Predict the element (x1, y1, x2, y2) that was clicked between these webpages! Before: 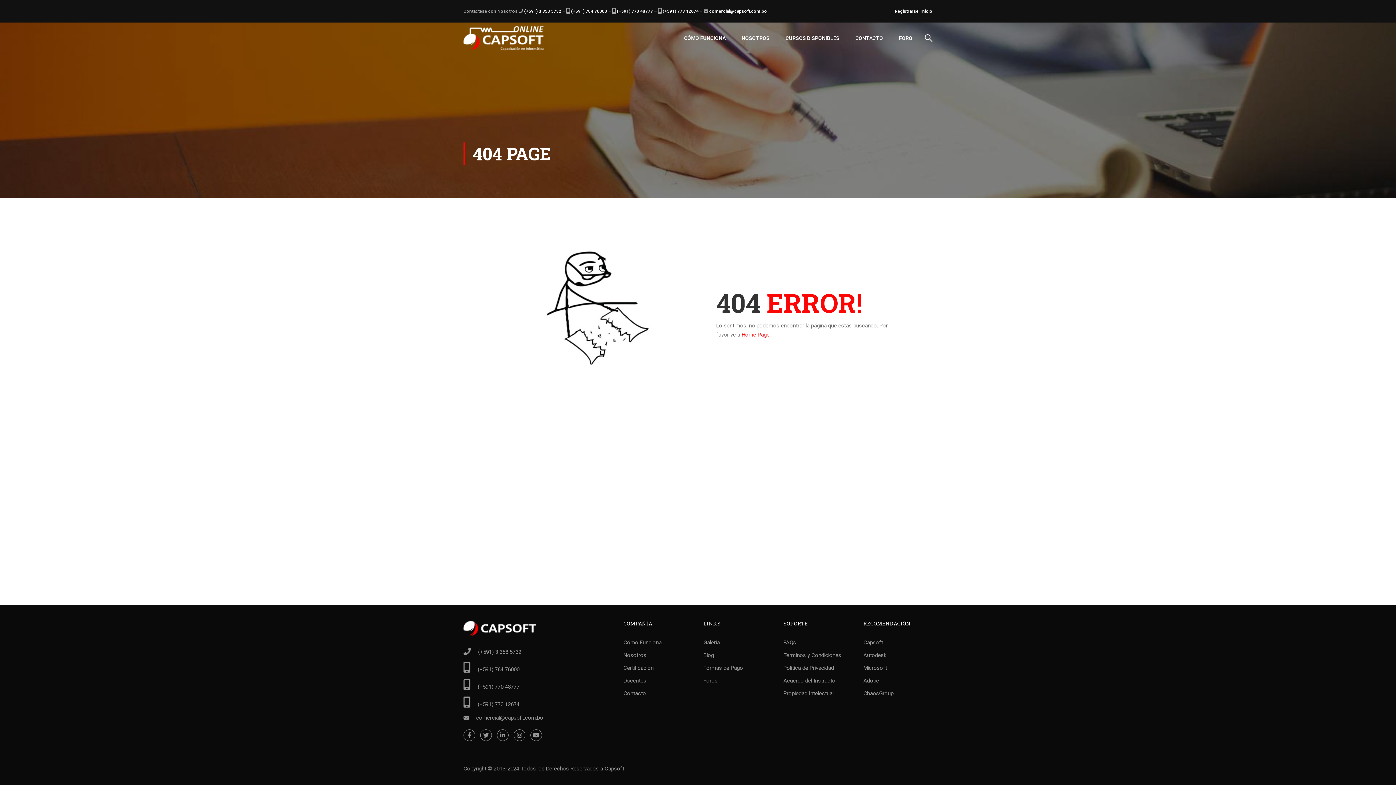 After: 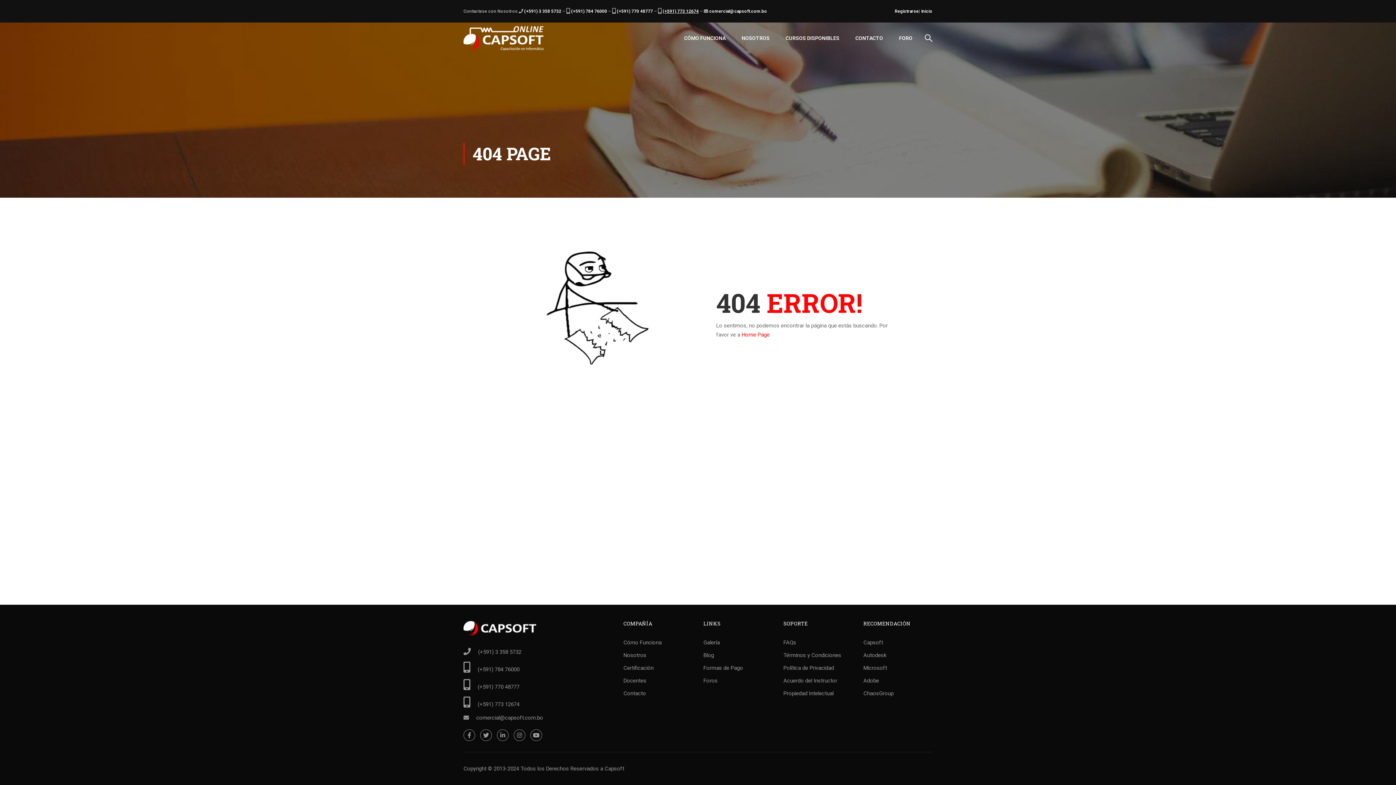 Action: label: (+591) 773 12674 bbox: (662, 8, 698, 13)